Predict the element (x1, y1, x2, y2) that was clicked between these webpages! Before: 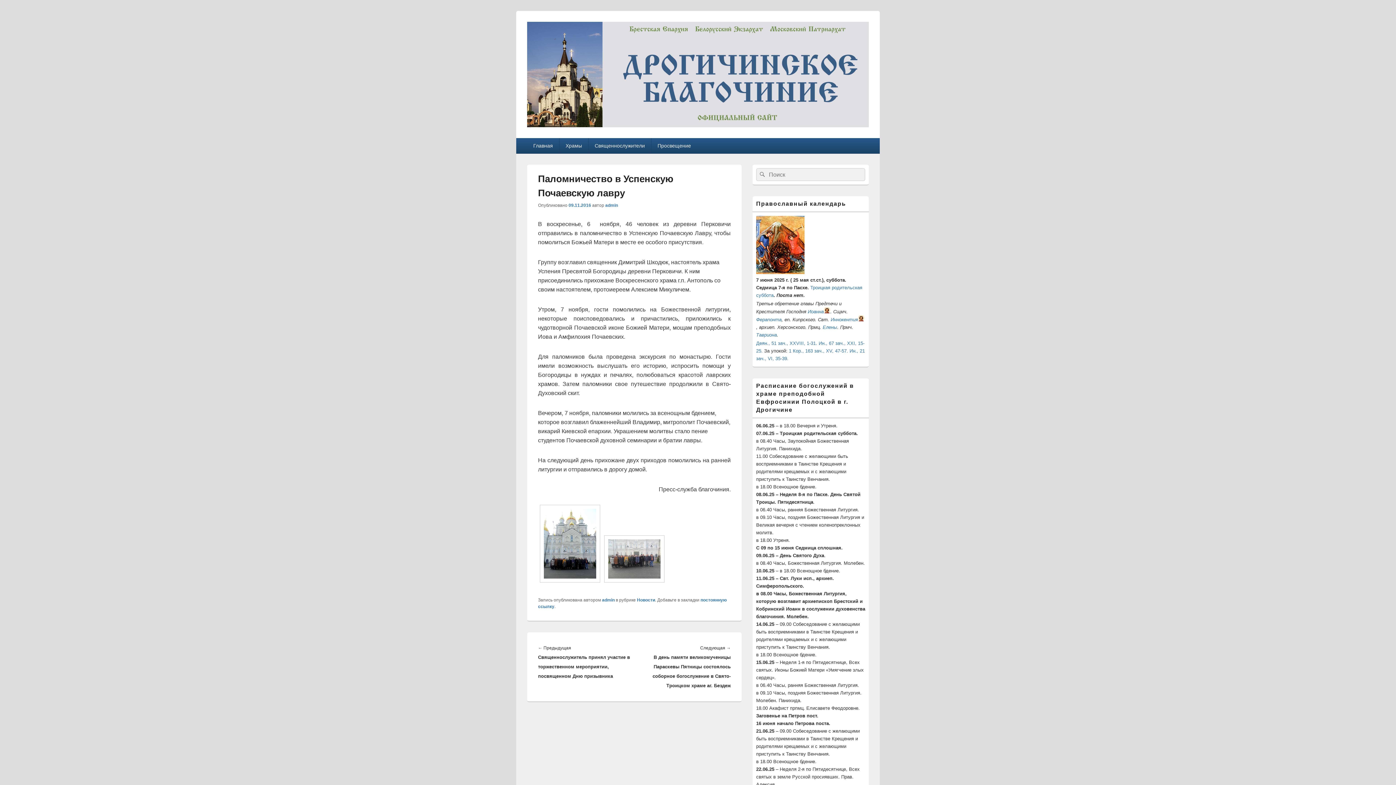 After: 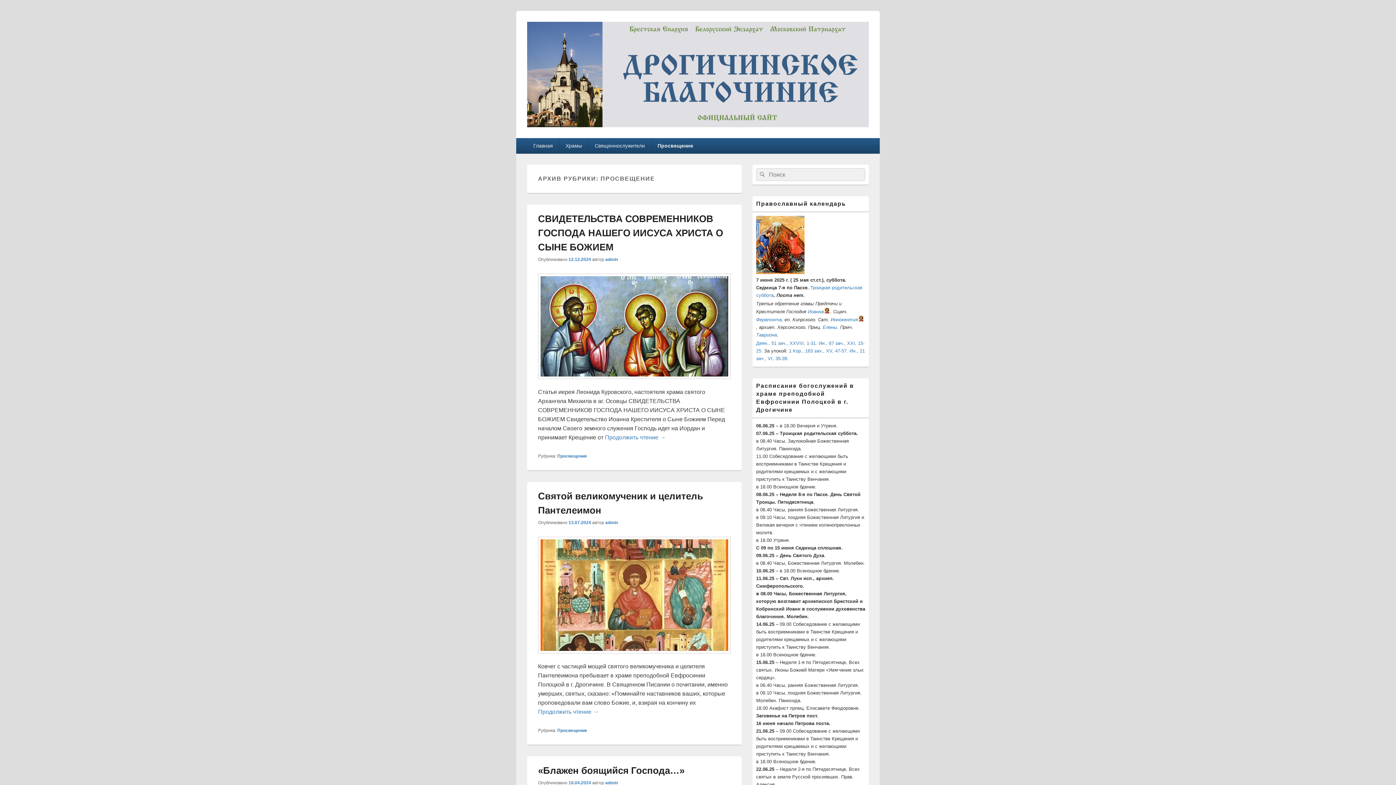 Action: label: Просвещение bbox: (651, 138, 697, 153)